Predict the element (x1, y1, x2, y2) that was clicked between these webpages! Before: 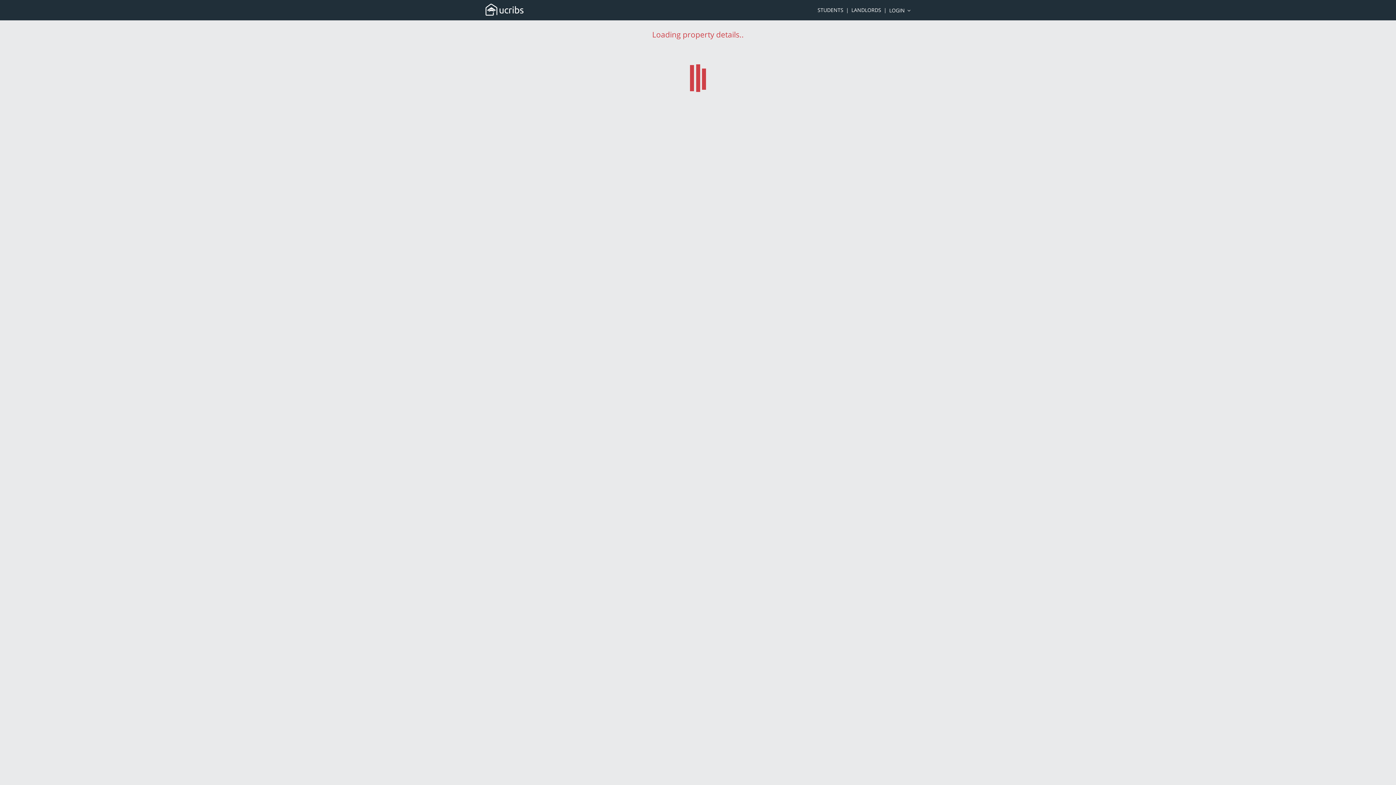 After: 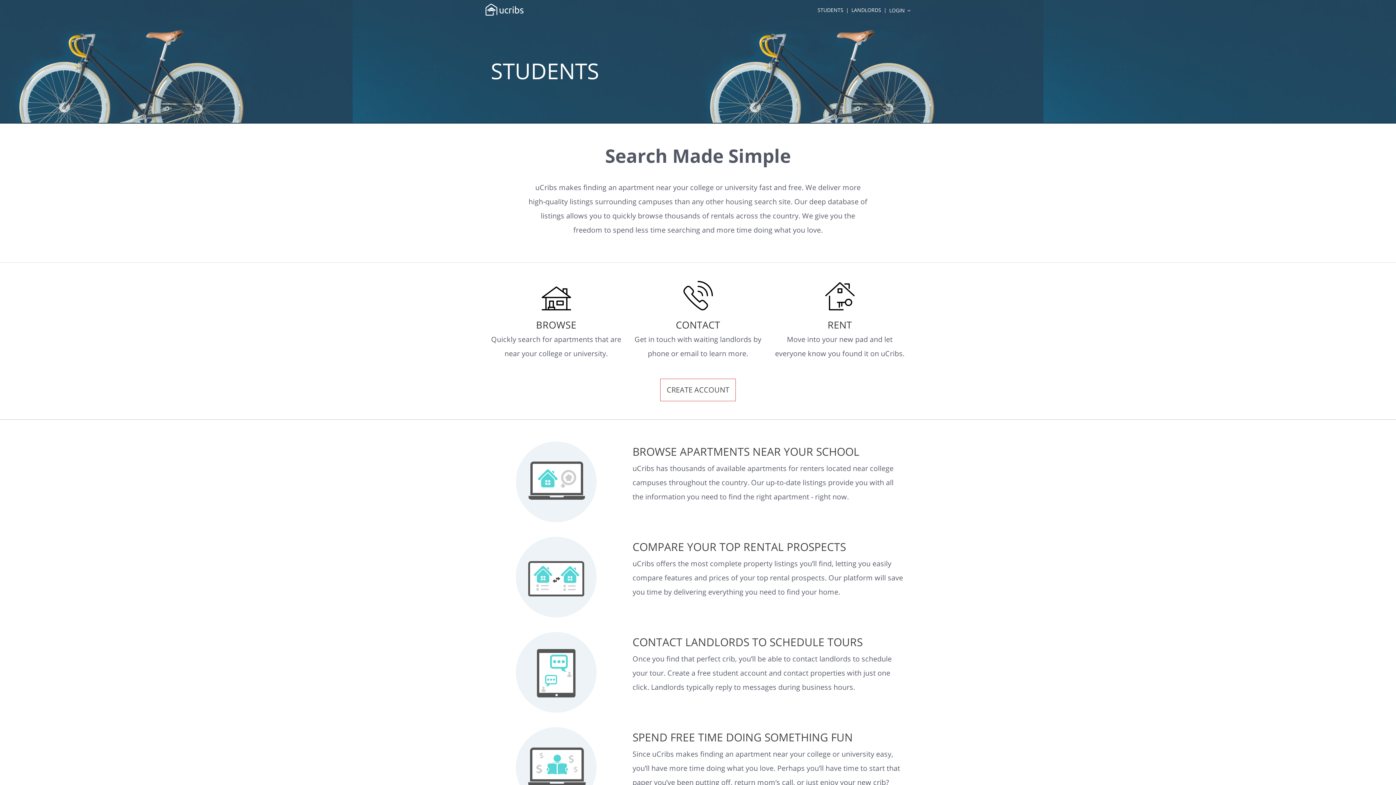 Action: bbox: (817, 6, 843, 13) label: STUDENTS